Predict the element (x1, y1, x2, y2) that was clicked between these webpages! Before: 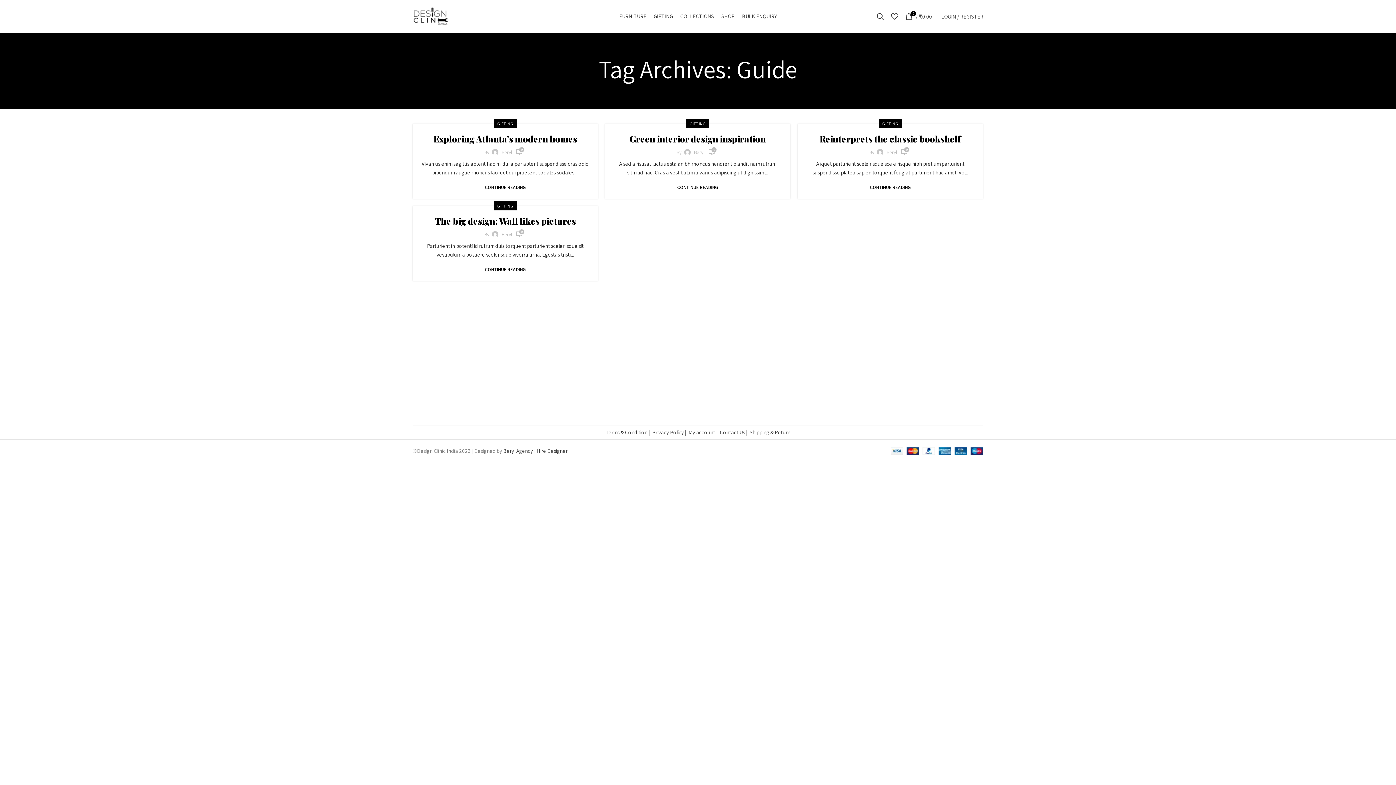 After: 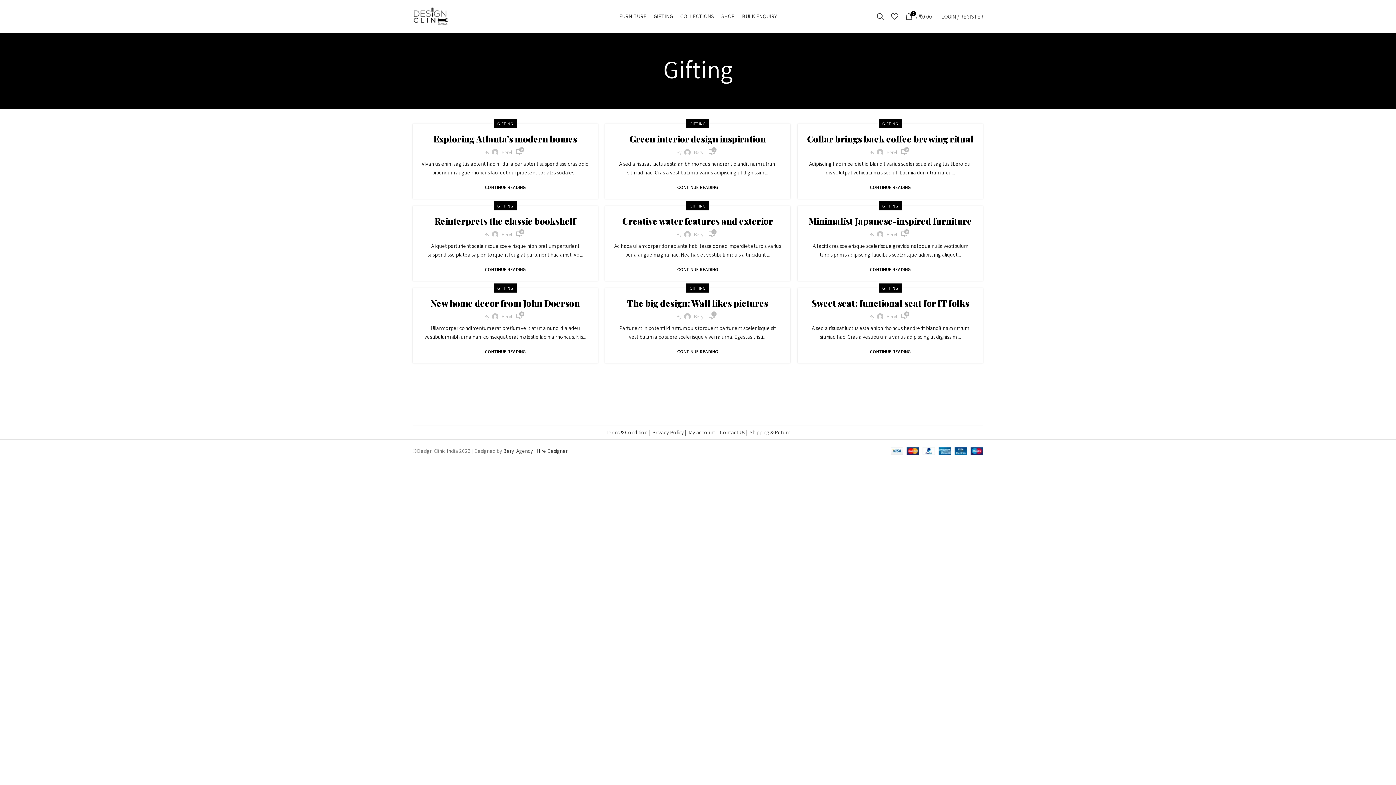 Action: label: GIFTING bbox: (497, 119, 513, 128)